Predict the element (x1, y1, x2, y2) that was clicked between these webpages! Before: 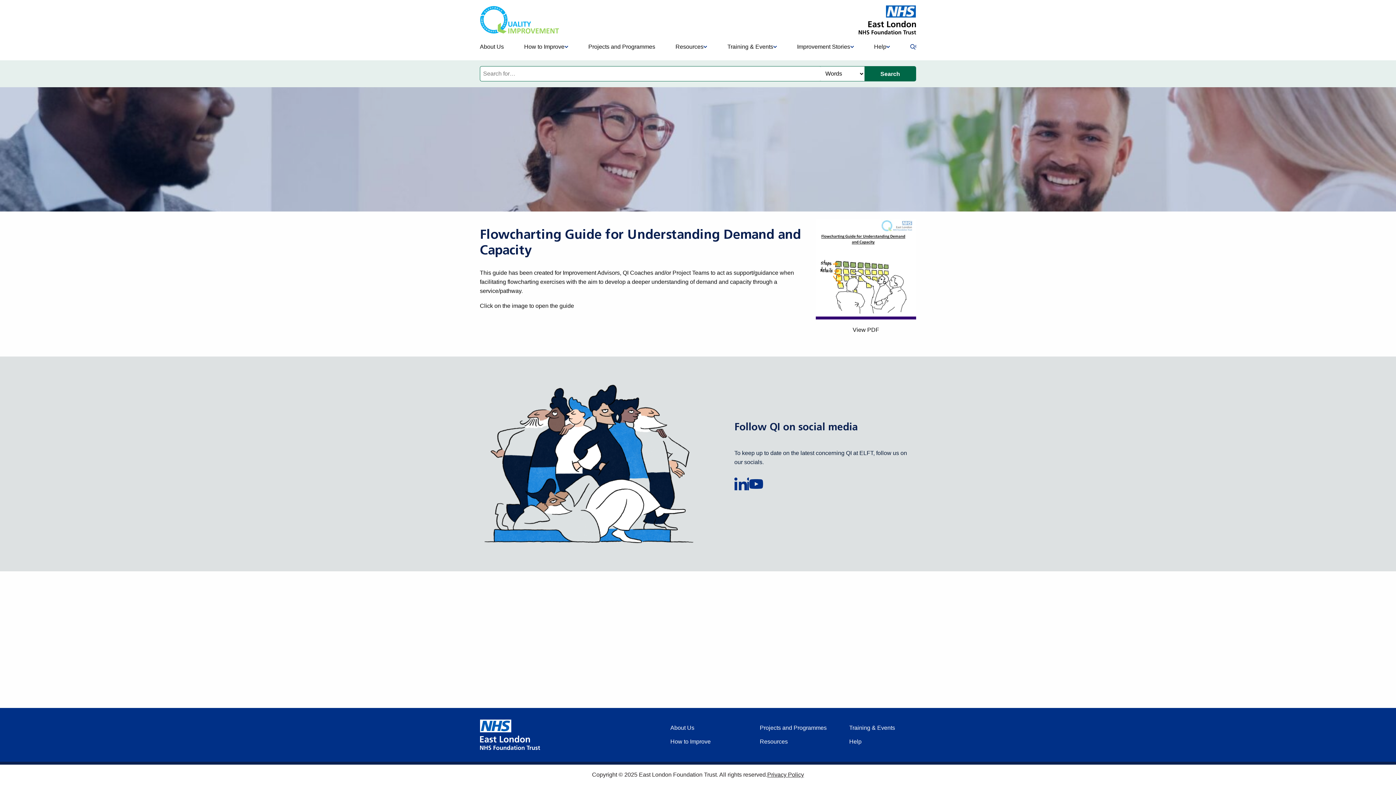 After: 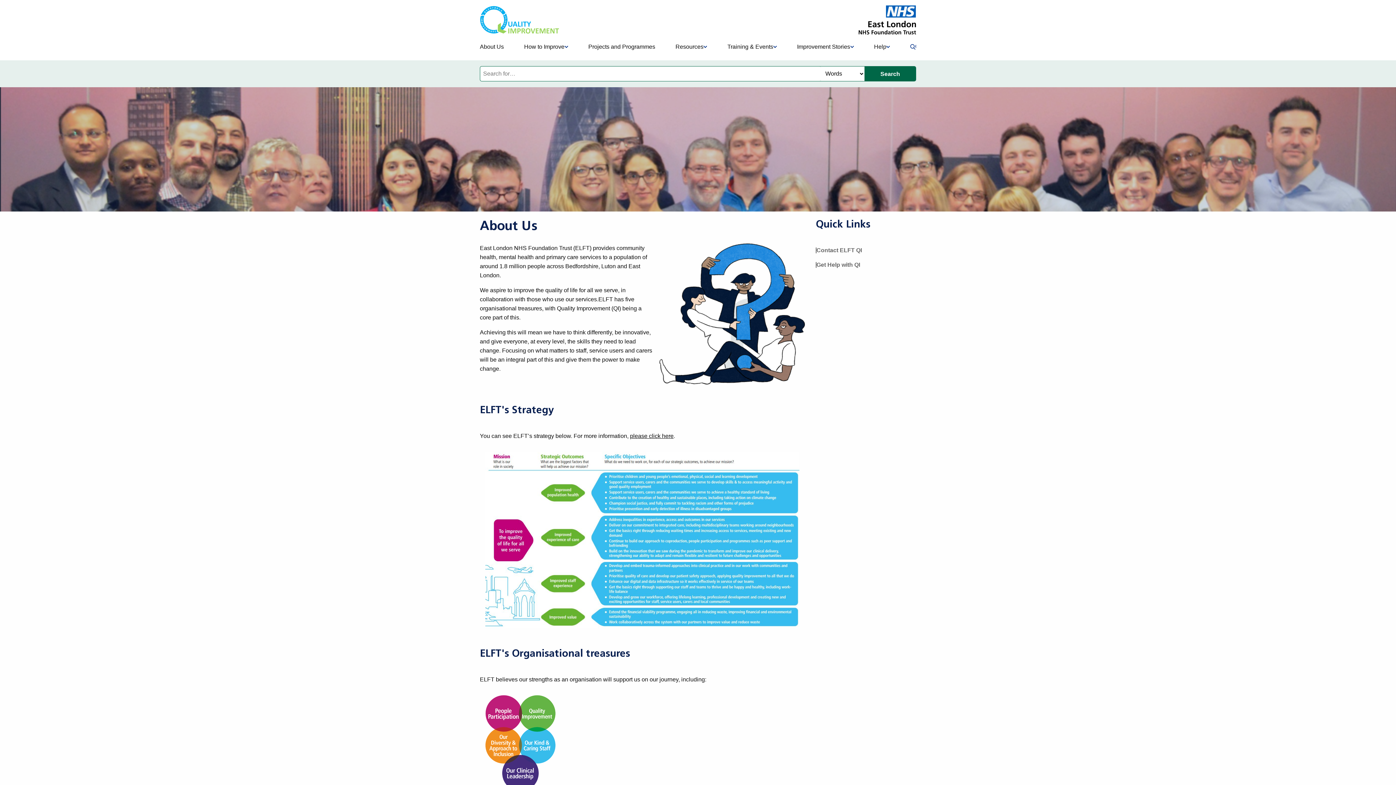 Action: label: About Us bbox: (474, 40, 509, 53)